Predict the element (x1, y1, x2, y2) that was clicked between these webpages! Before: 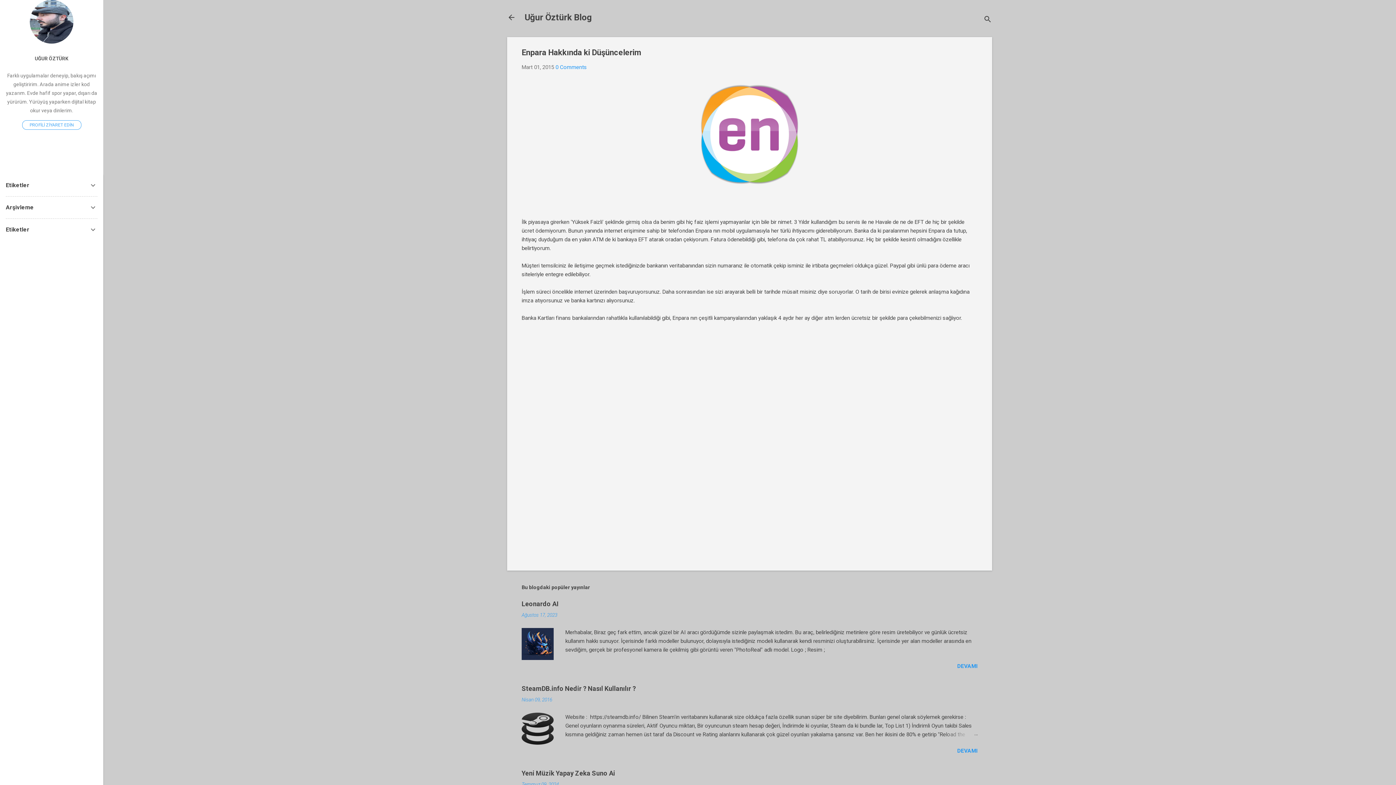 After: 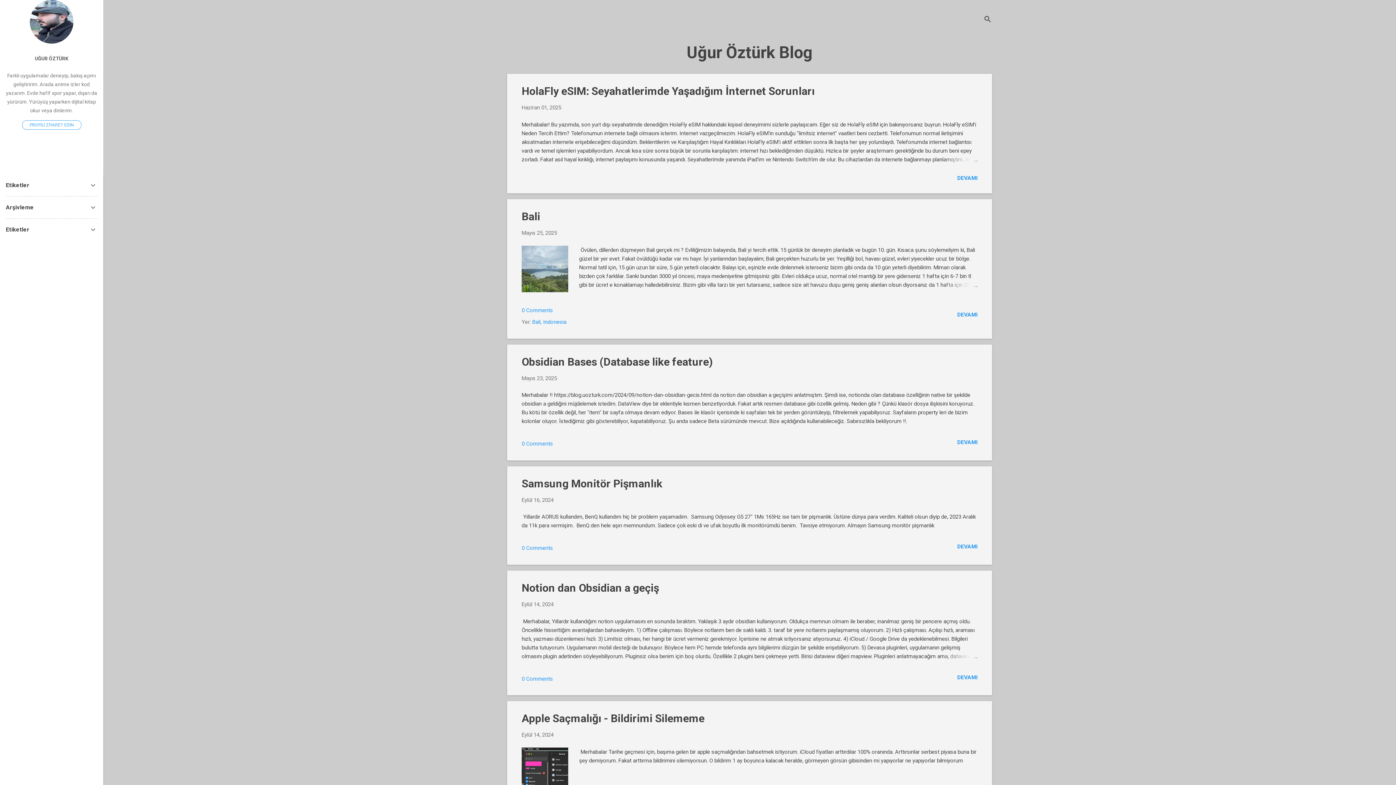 Action: bbox: (507, 13, 516, 23)